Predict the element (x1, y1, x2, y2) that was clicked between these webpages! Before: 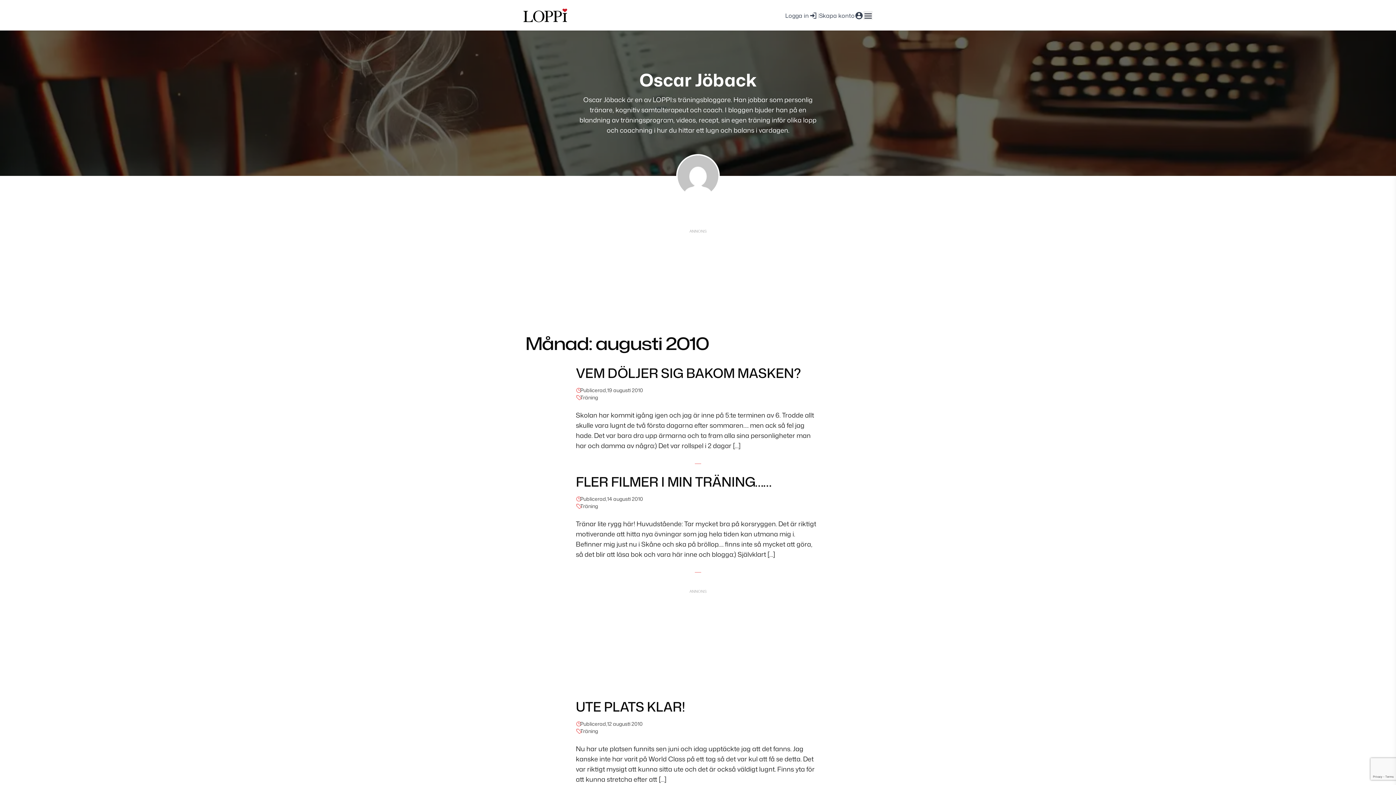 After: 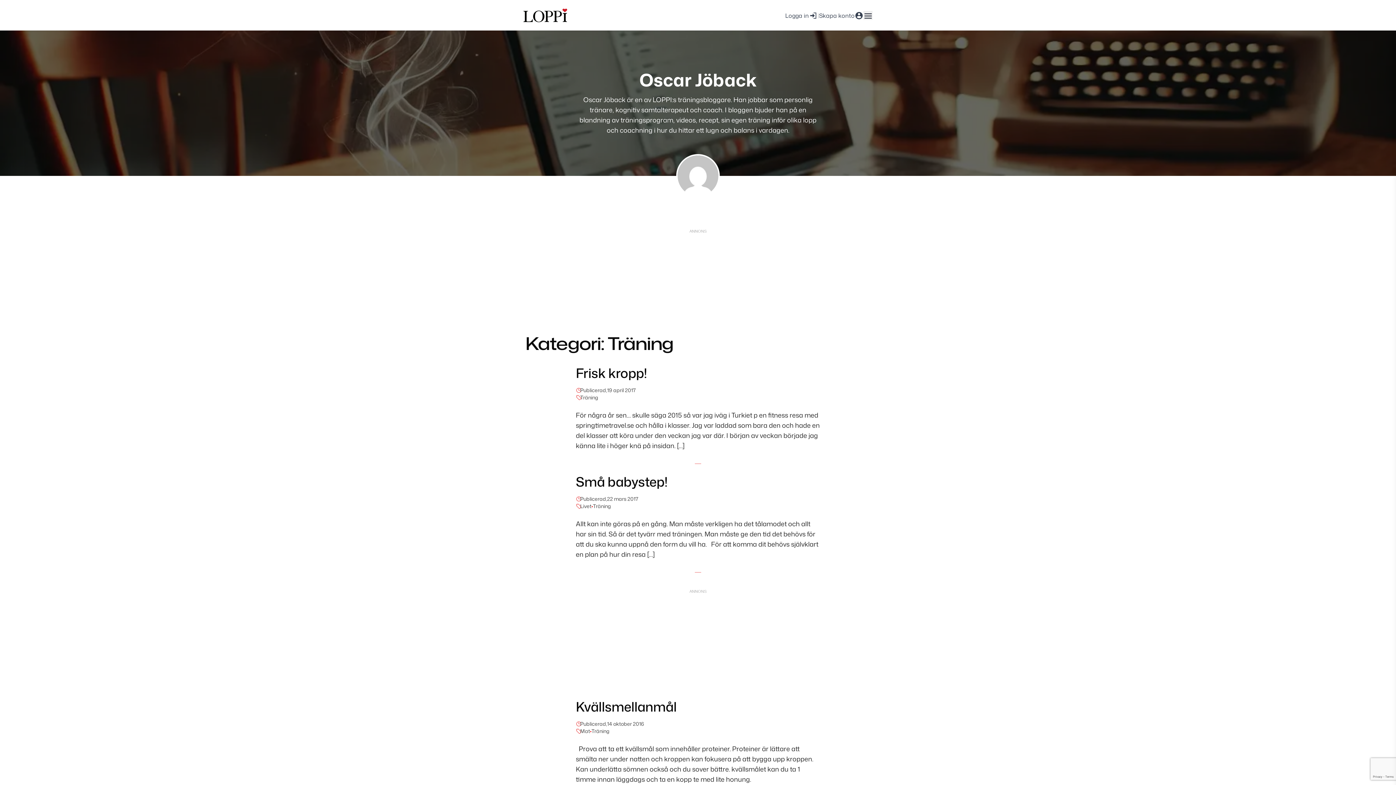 Action: label: Träning bbox: (580, 502, 598, 510)